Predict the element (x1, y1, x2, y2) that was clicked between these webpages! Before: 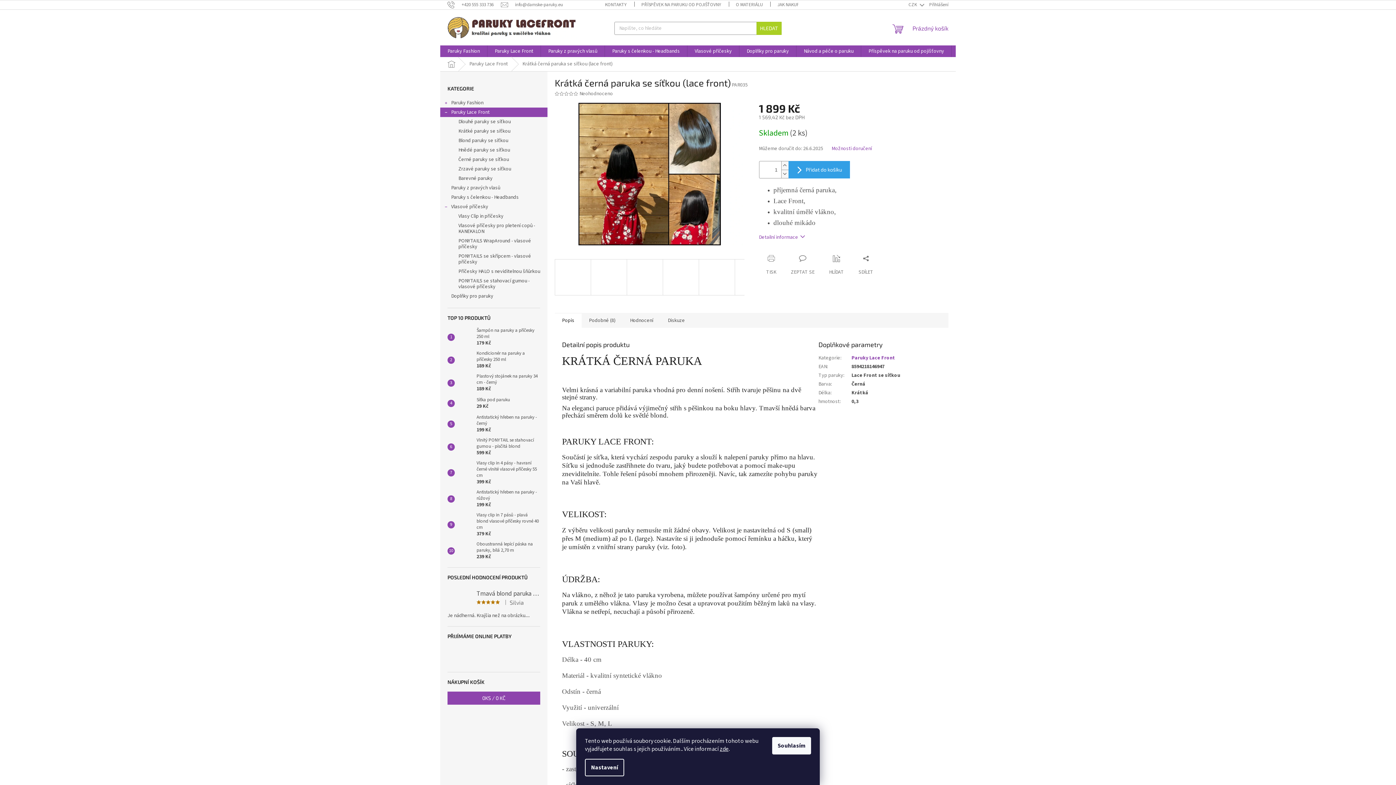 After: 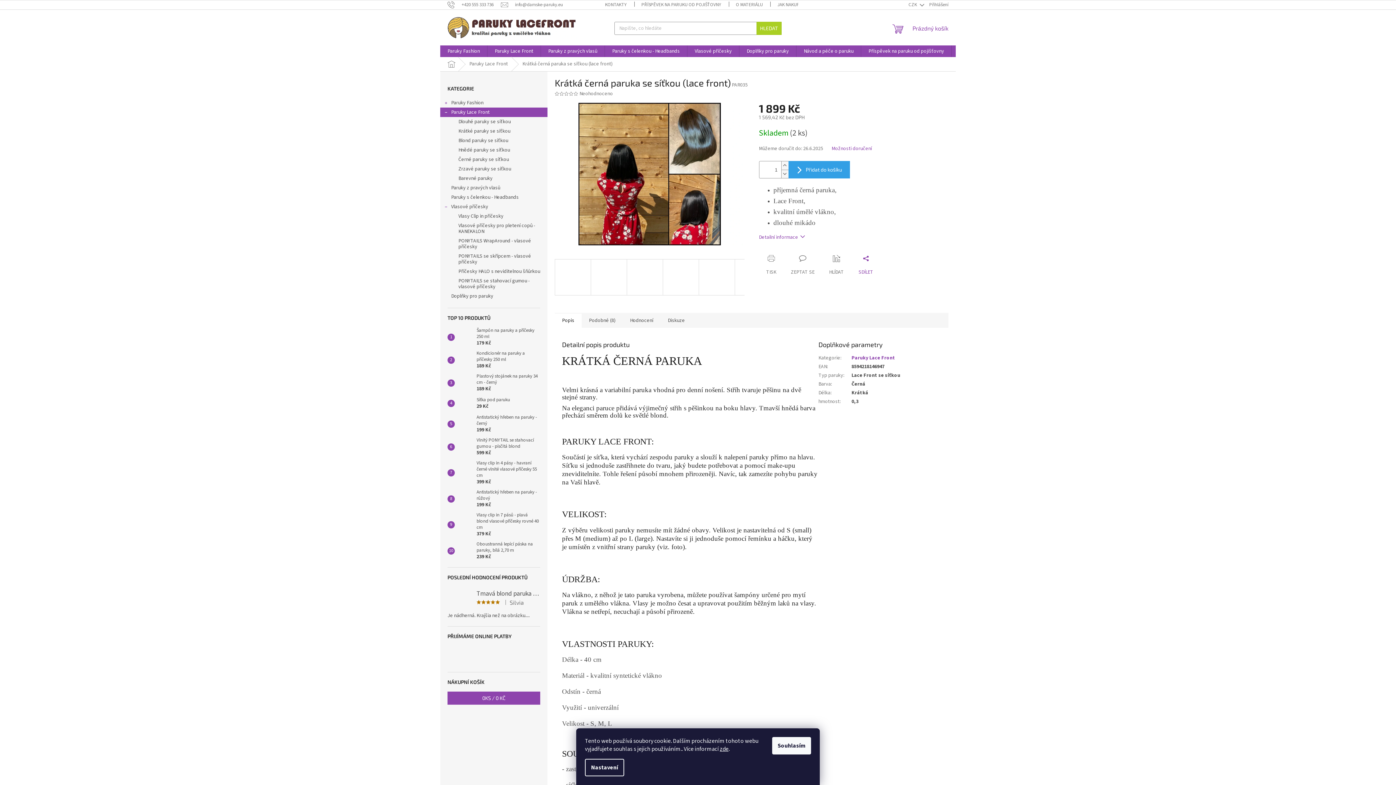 Action: label: SDÍLET bbox: (851, 255, 880, 276)